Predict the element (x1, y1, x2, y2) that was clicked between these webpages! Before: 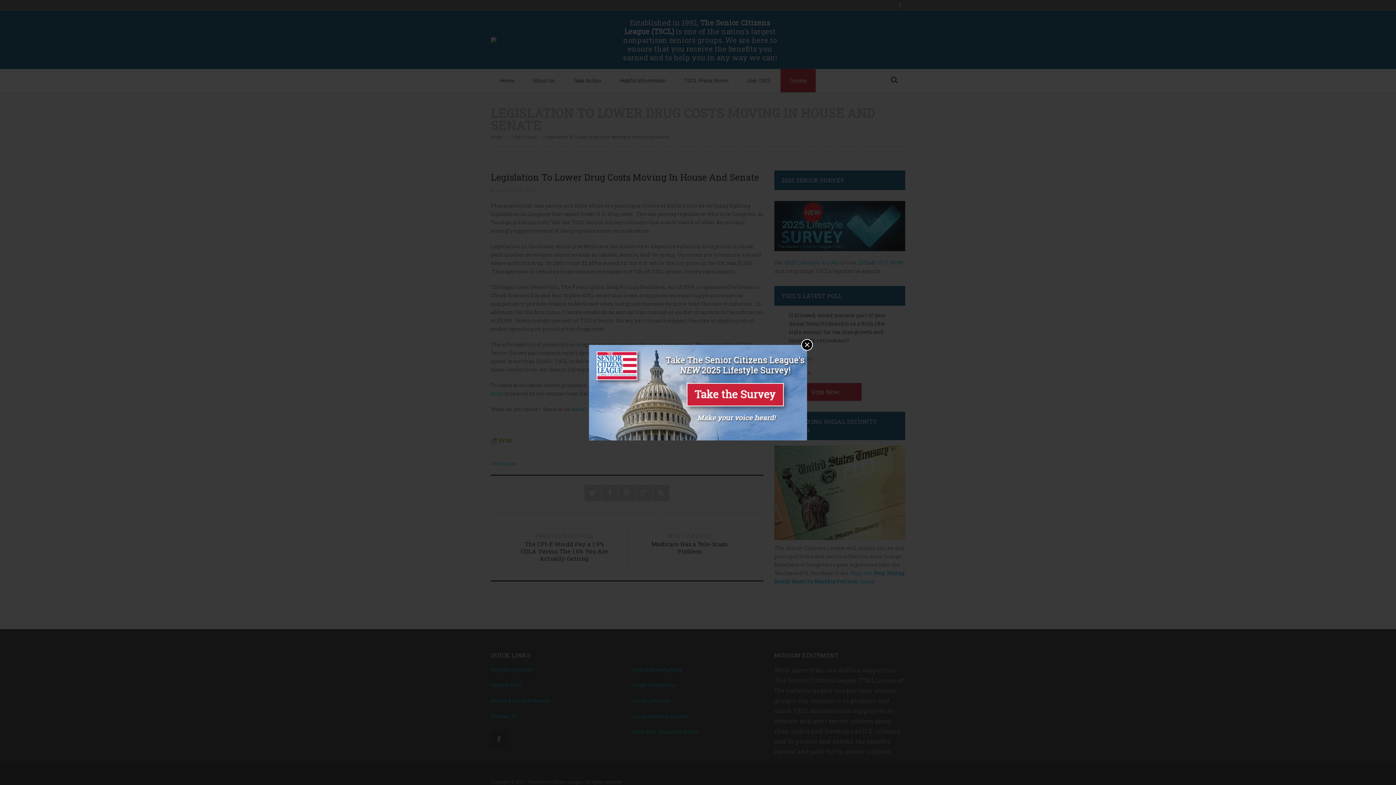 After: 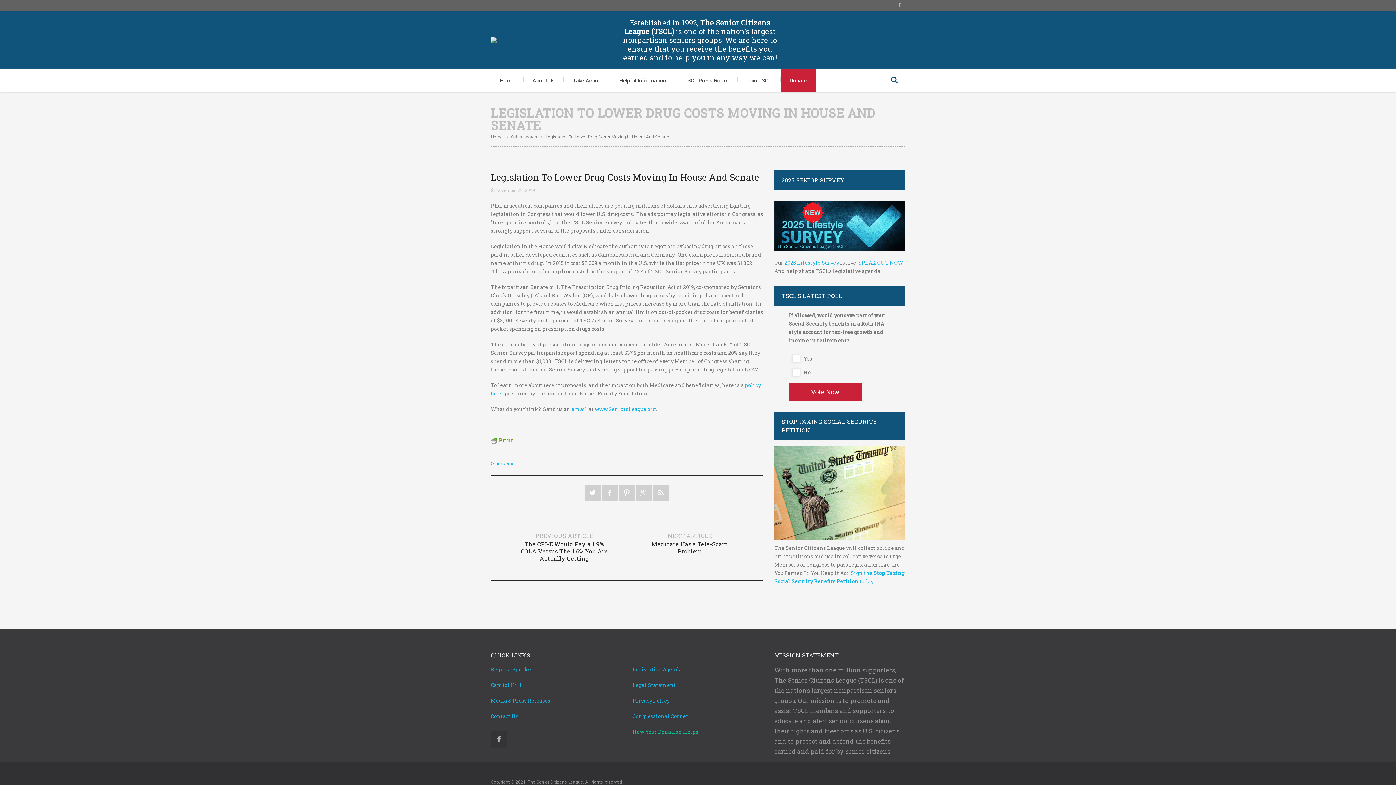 Action: label: × bbox: (801, 339, 813, 350)